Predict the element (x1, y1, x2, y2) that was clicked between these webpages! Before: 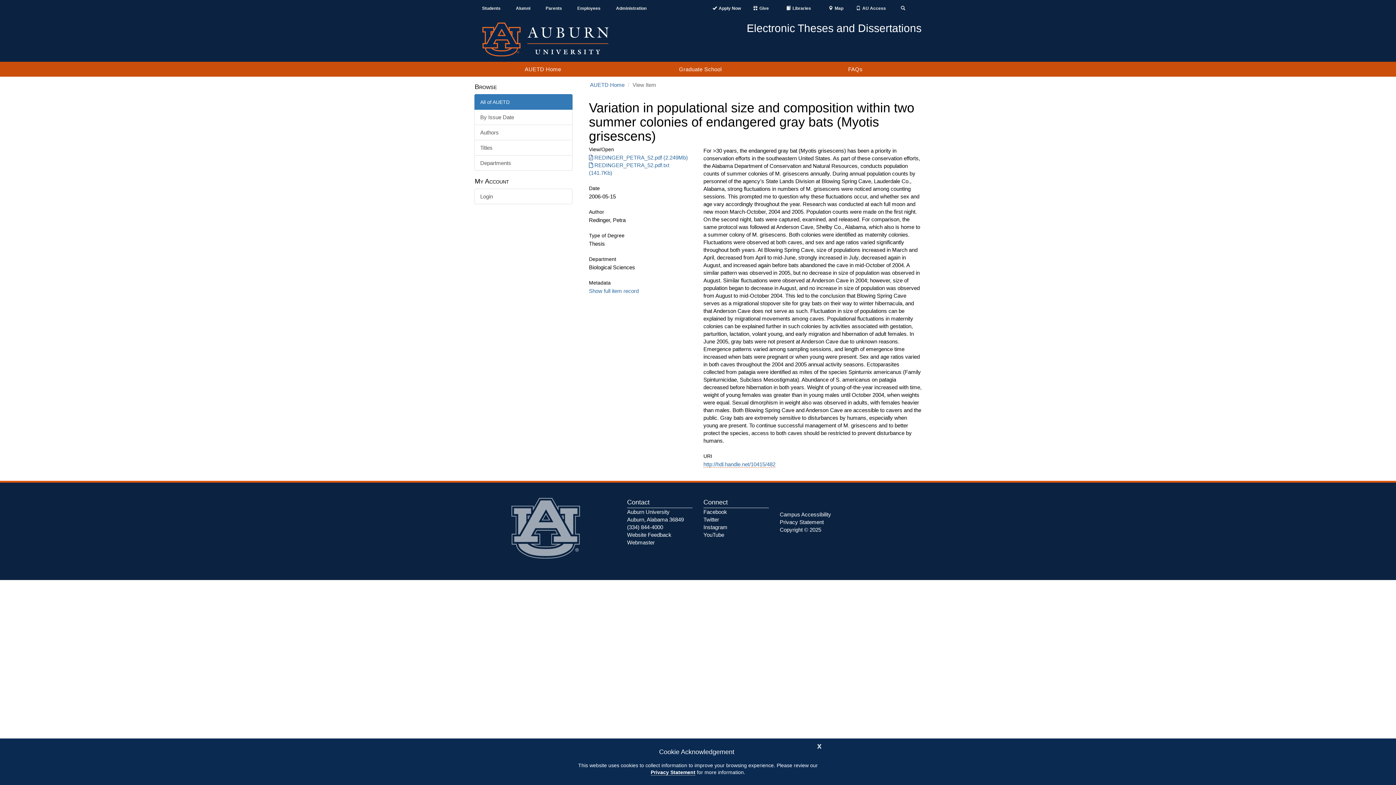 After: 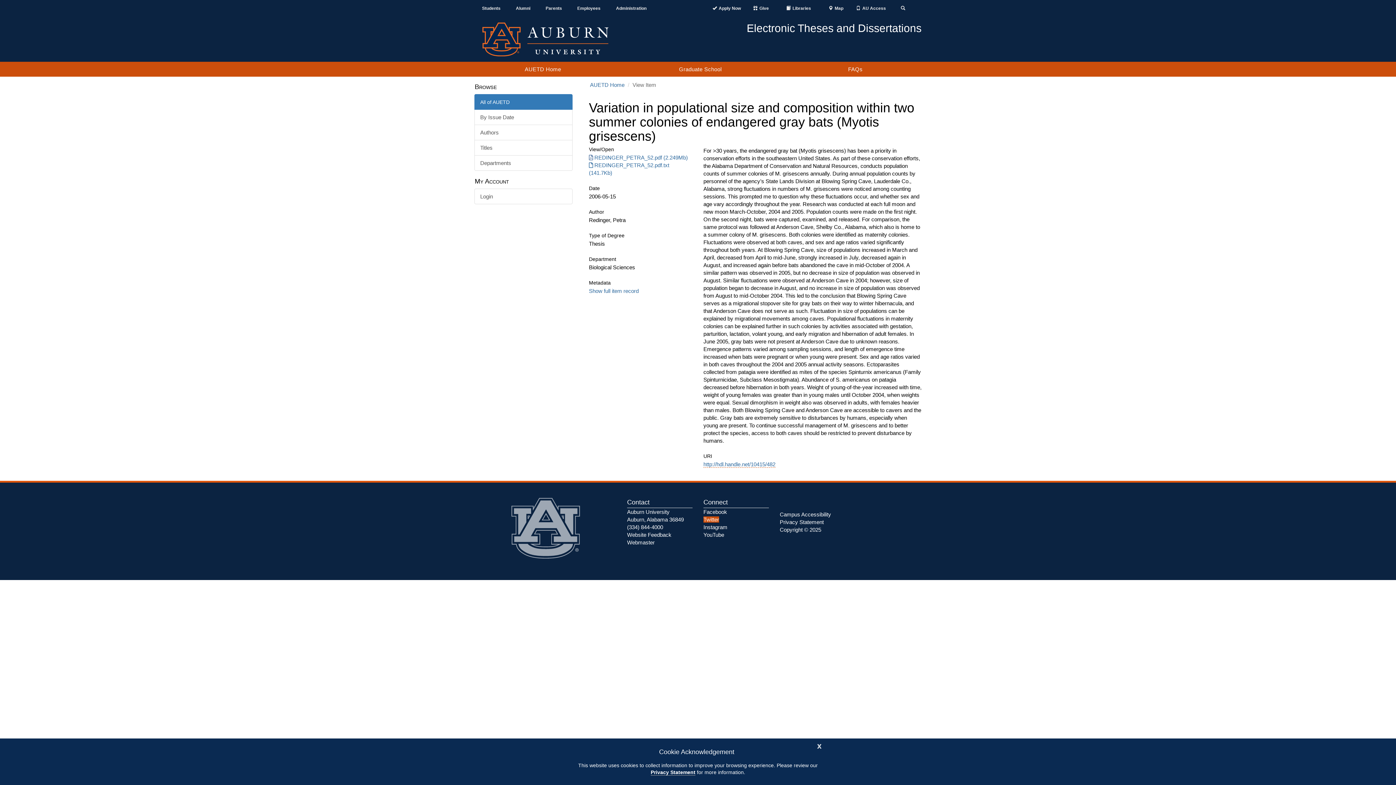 Action: label: Twitter bbox: (703, 516, 719, 522)